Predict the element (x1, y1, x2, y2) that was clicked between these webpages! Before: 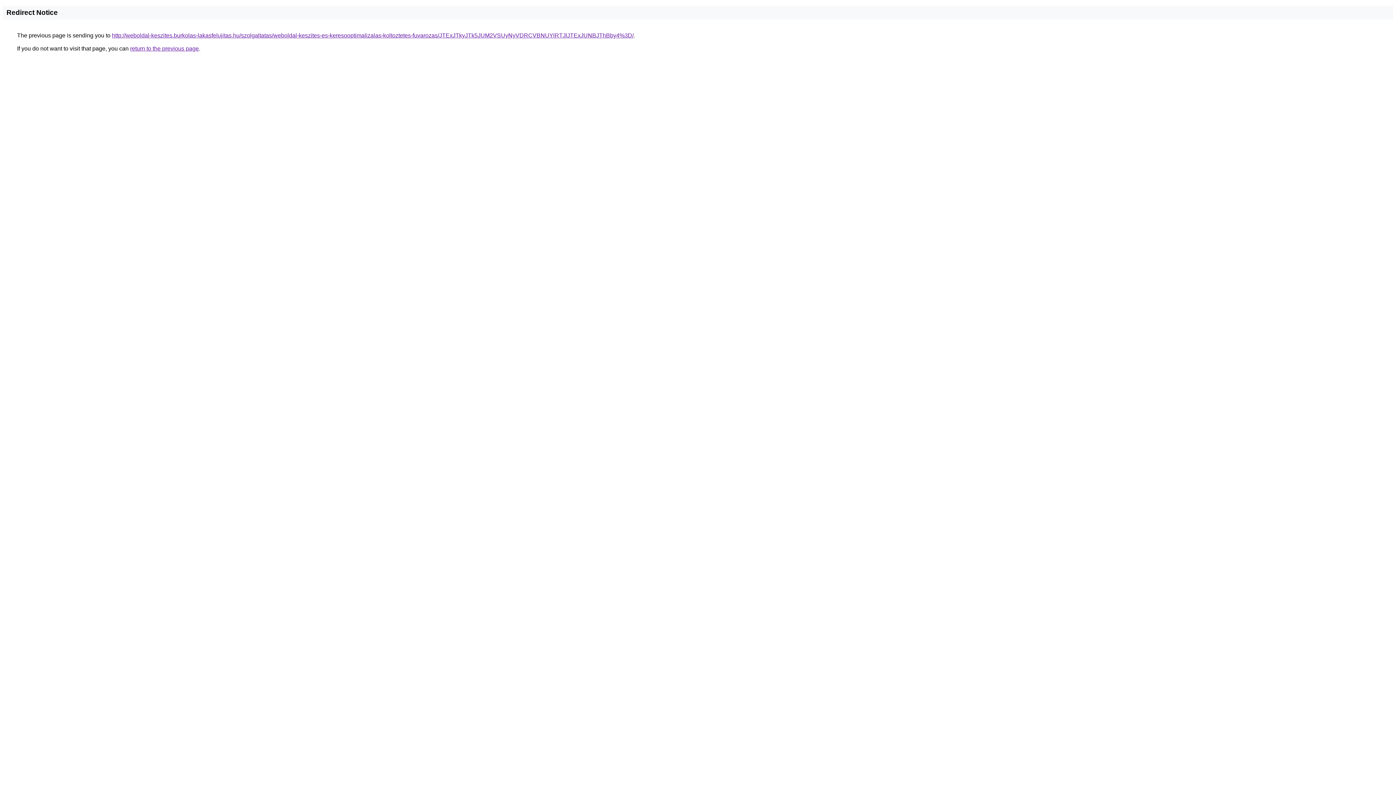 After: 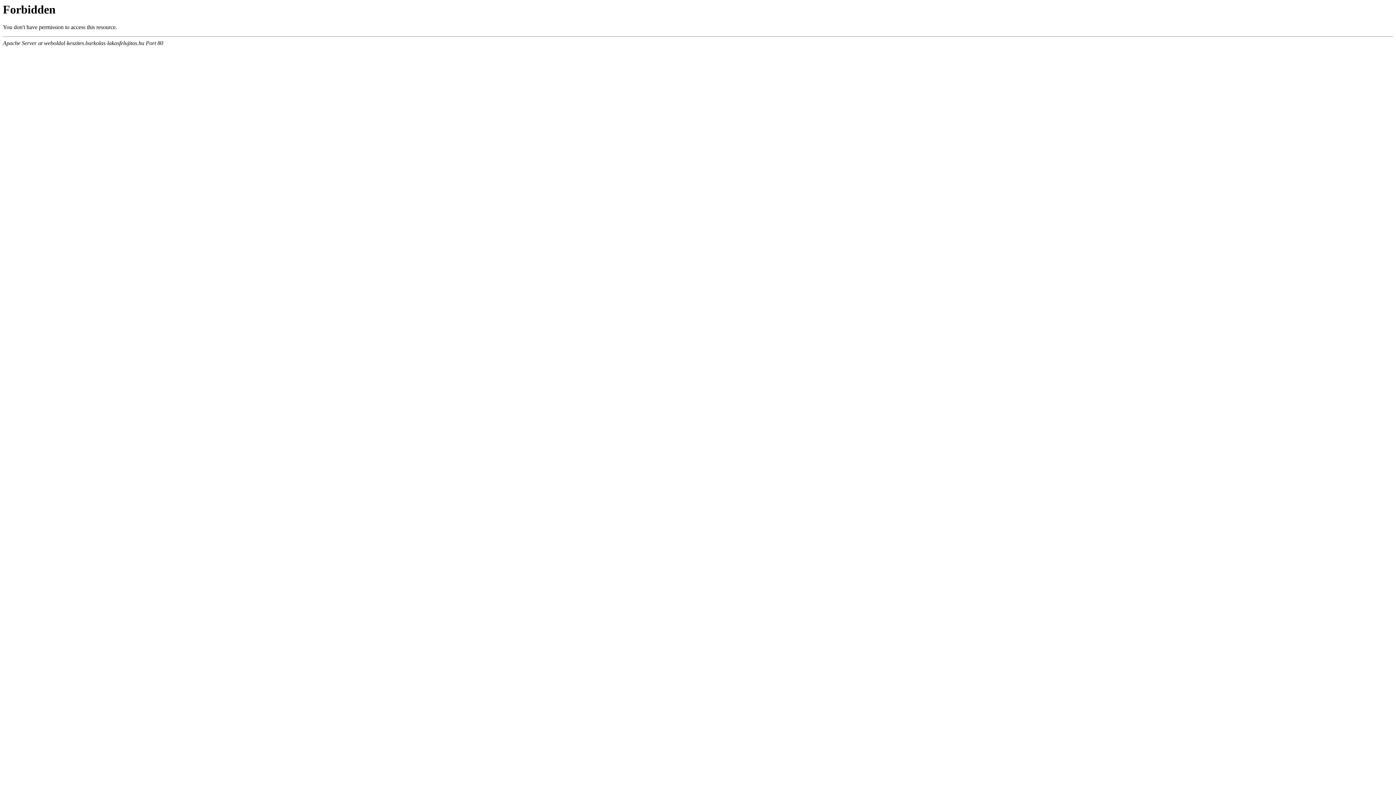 Action: label: http://weboldal-keszites.burkolas-lakasfelujitas.hu/szolgaltatas/weboldal-keszites-es-keresooptimalizalas-koltoztetes-fuvarozas/JTExJTkyJTk5JUM2VSUyNyVDRCVBNUYlRTJlJTExJUNBJThBby4%3D/ bbox: (112, 32, 633, 38)